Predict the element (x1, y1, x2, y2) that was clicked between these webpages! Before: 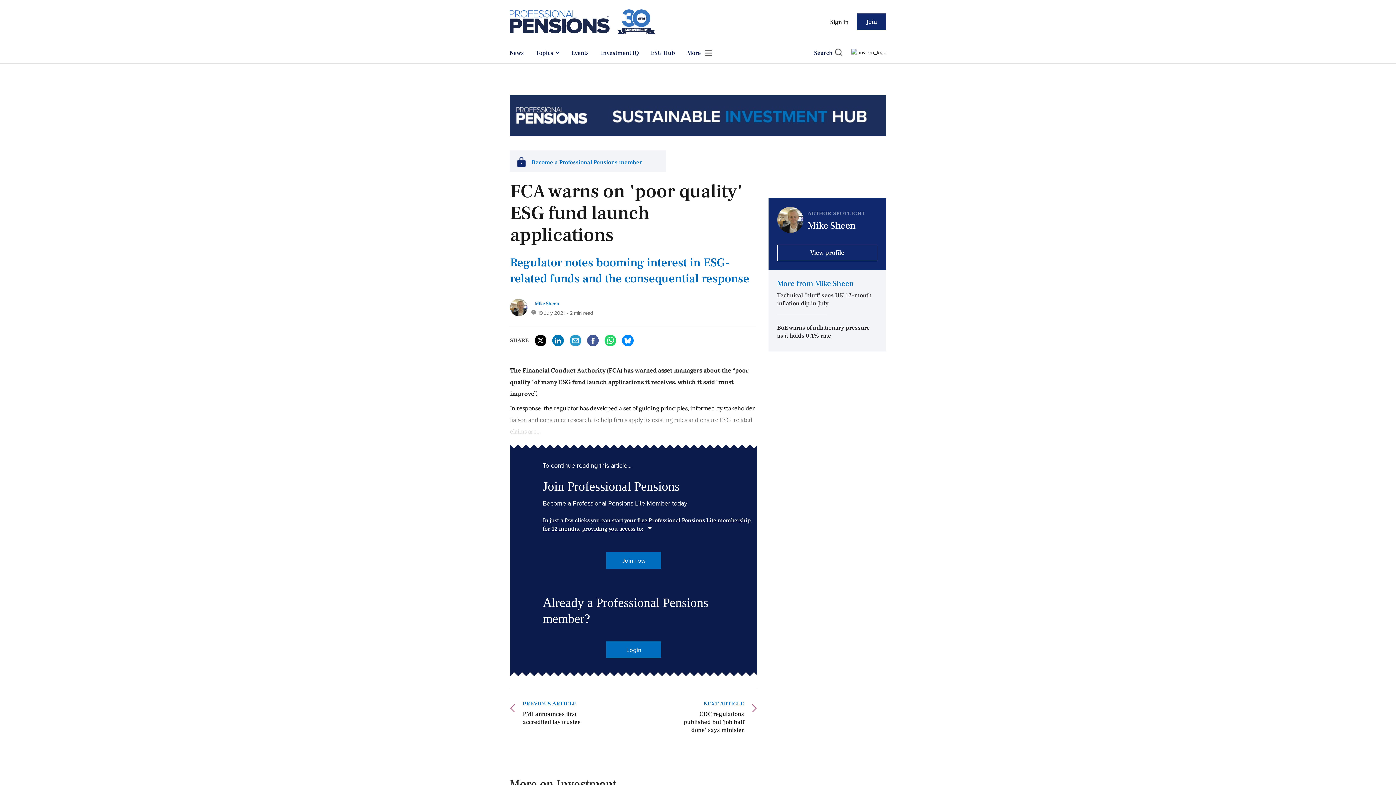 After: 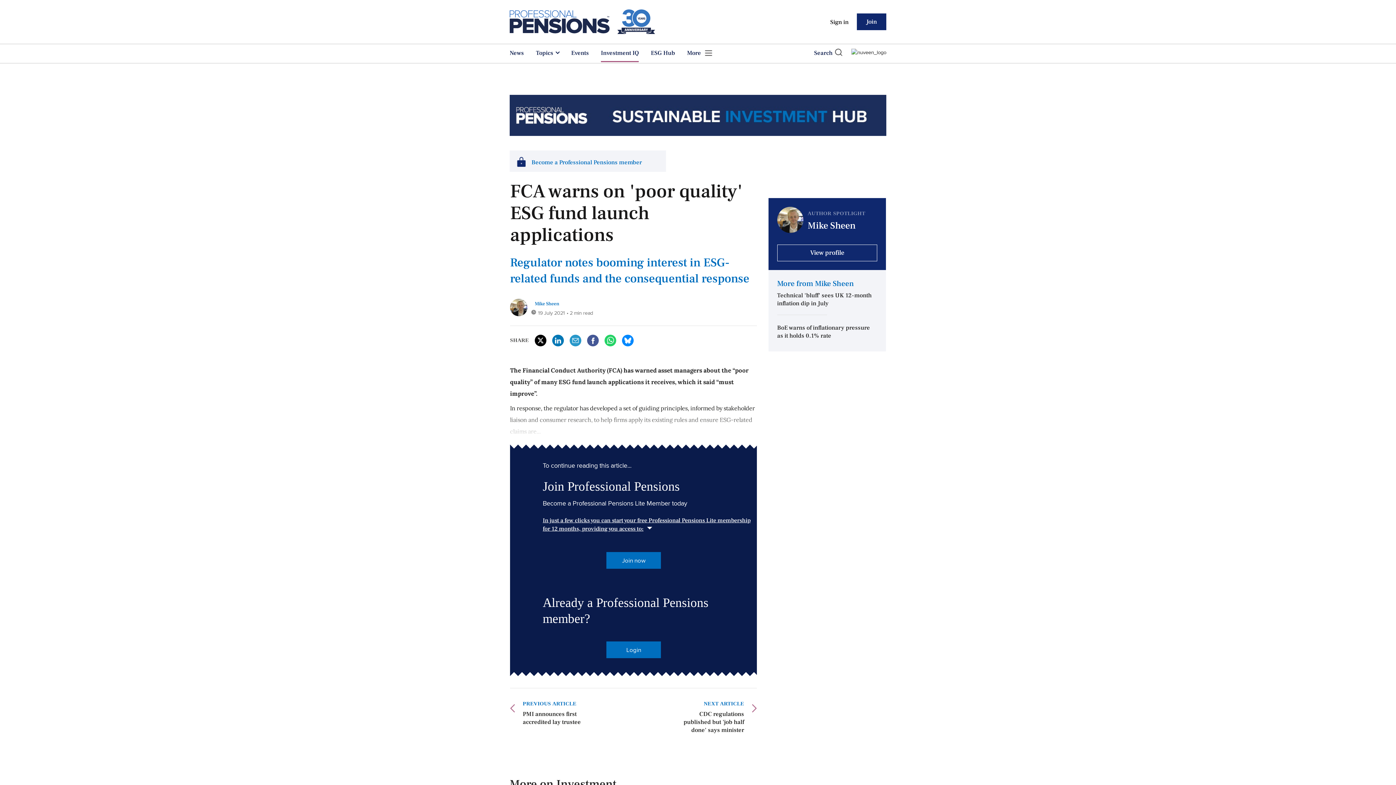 Action: label: Investment IQ bbox: (601, 45, 639, 62)